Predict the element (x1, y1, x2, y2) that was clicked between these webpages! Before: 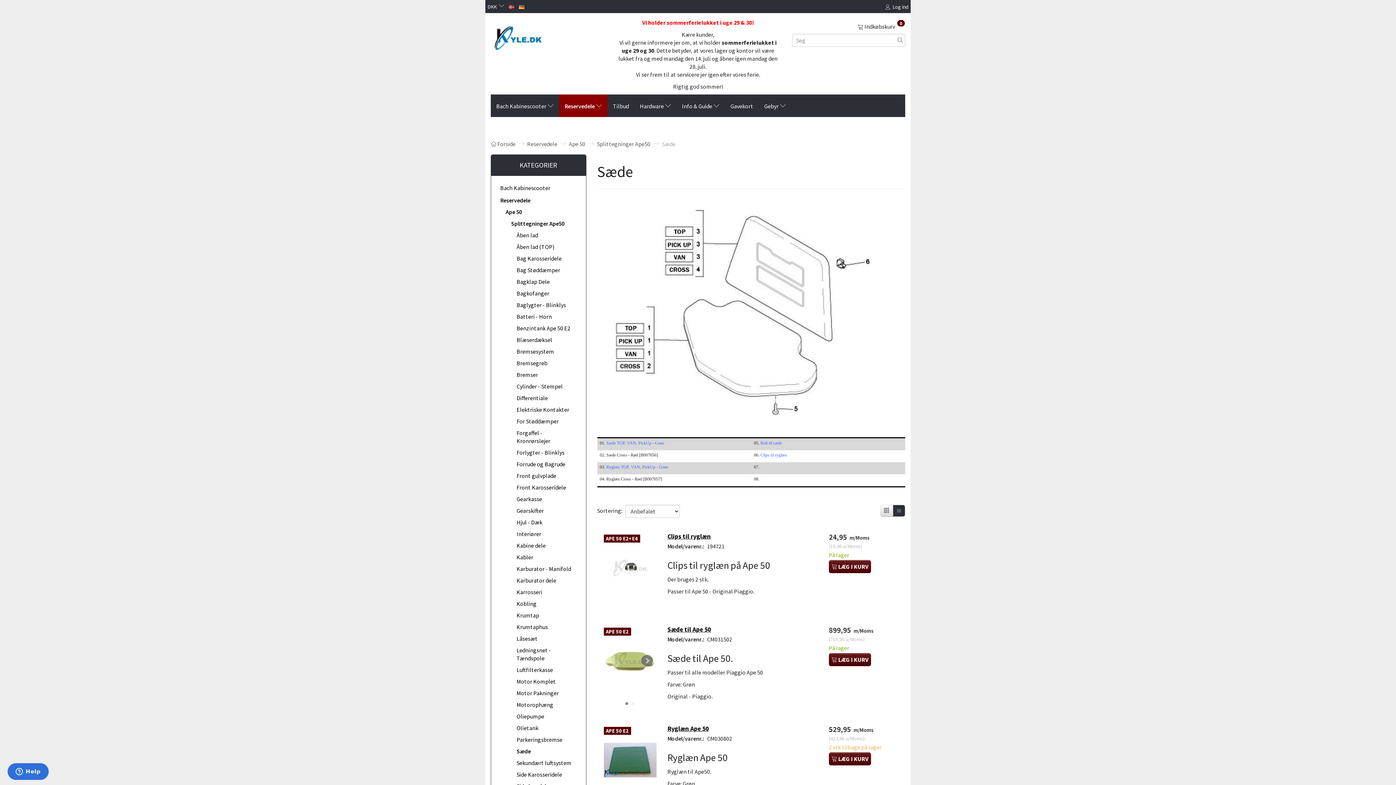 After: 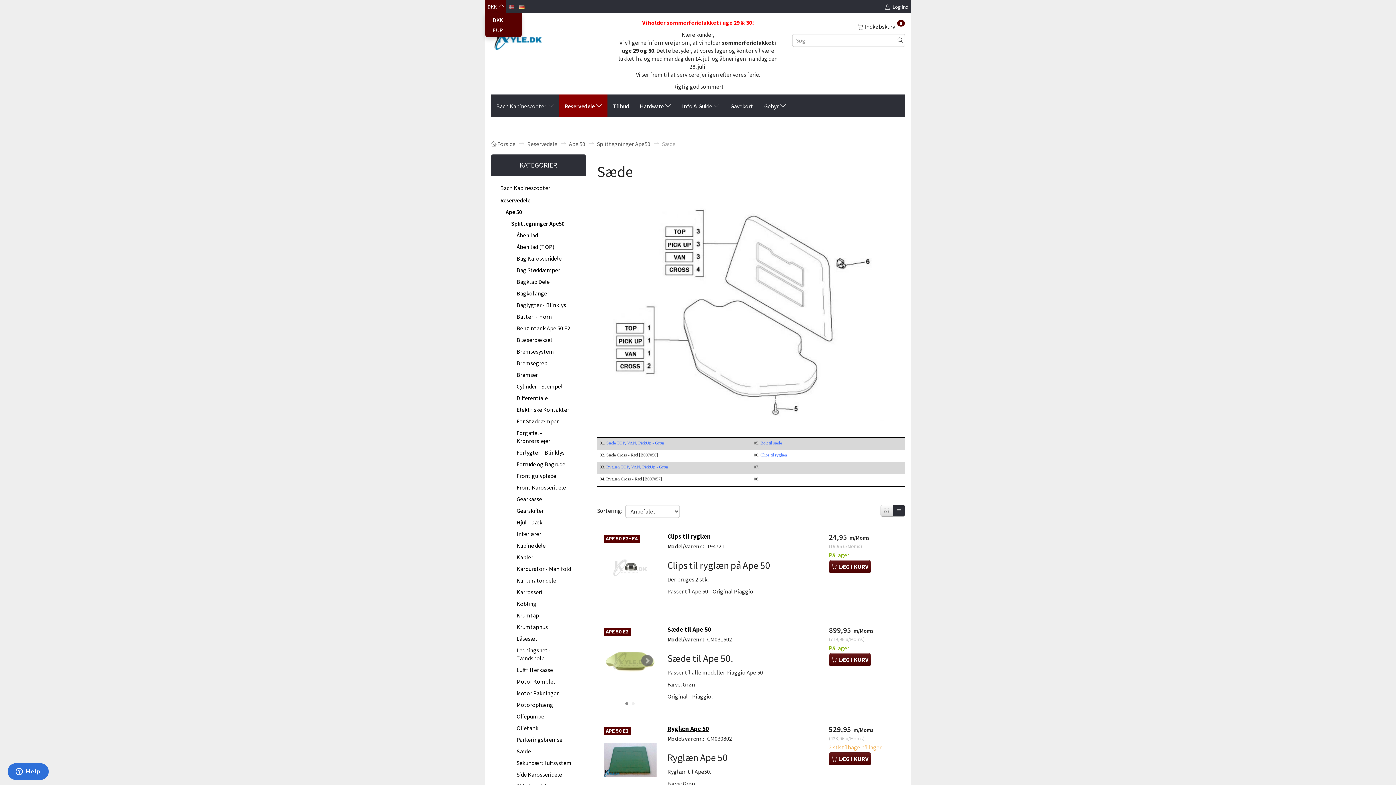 Action: label: DKK  bbox: (485, 0, 506, 12)